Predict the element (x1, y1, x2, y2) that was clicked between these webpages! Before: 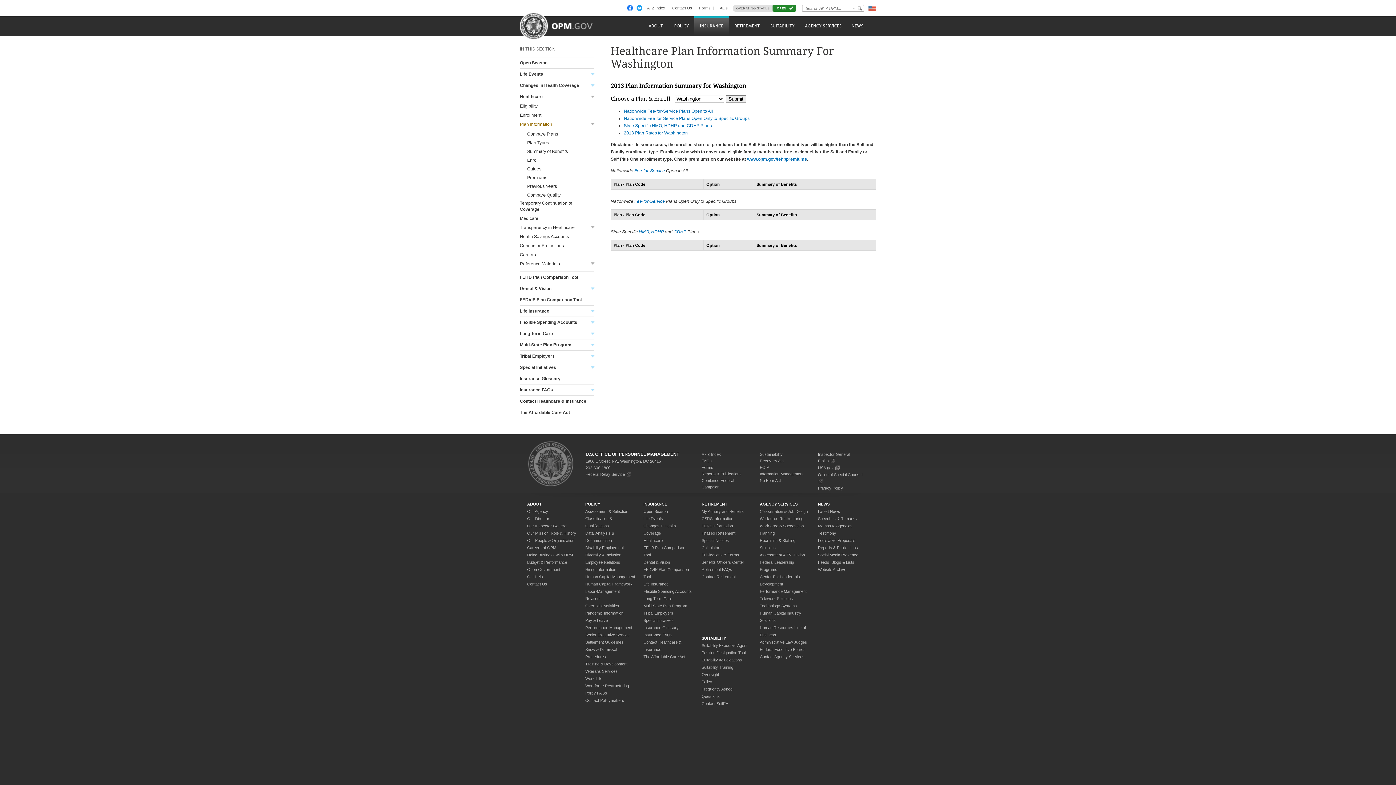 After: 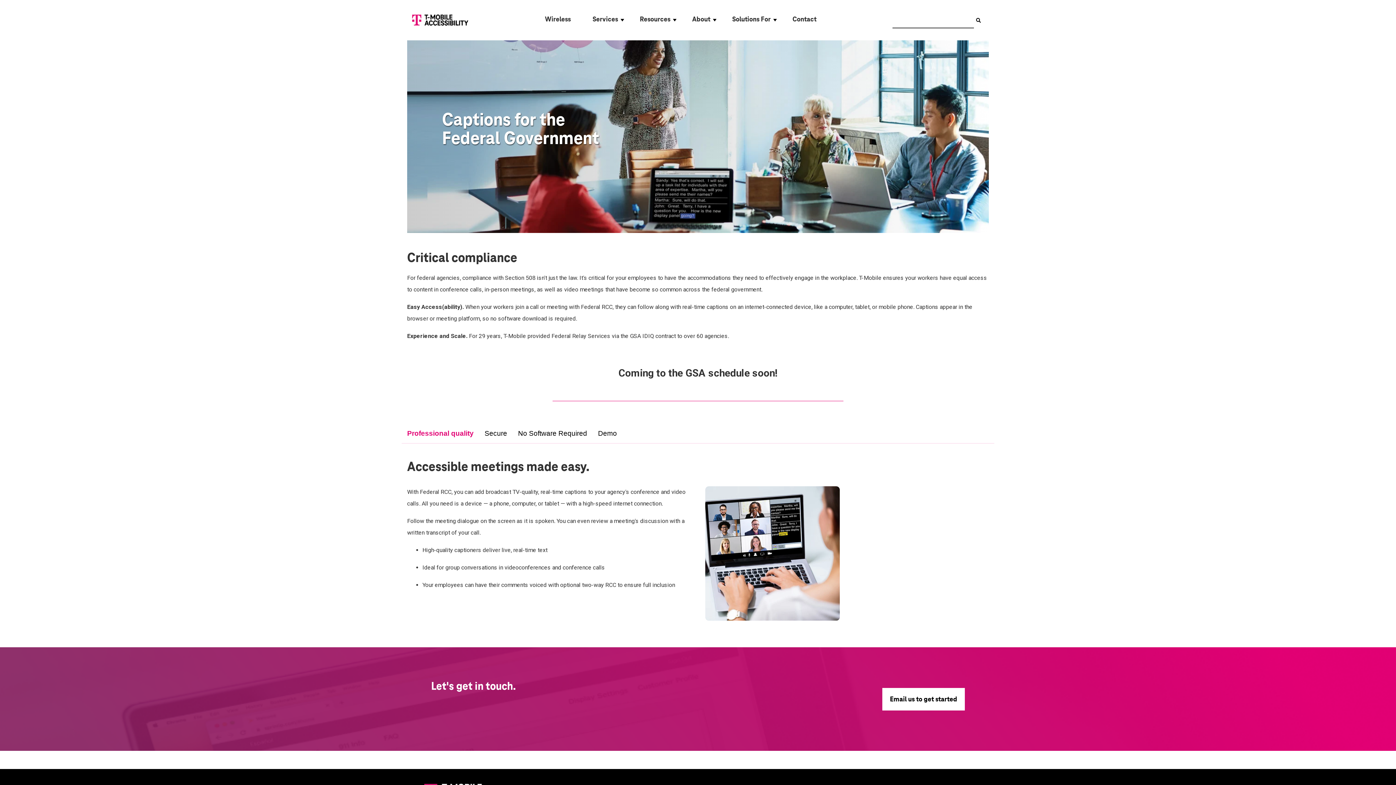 Action: bbox: (585, 472, 631, 476) label: Federal Relay Service (external link)